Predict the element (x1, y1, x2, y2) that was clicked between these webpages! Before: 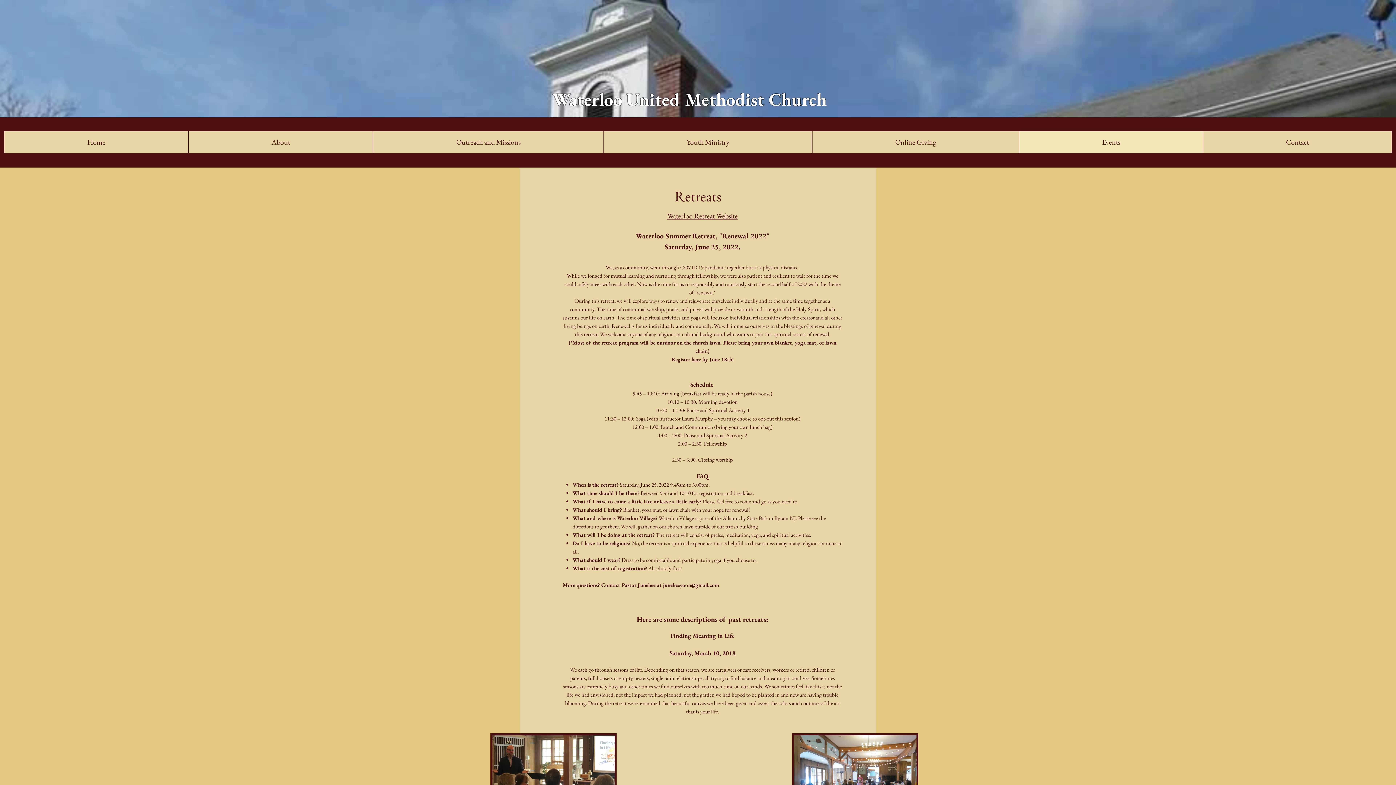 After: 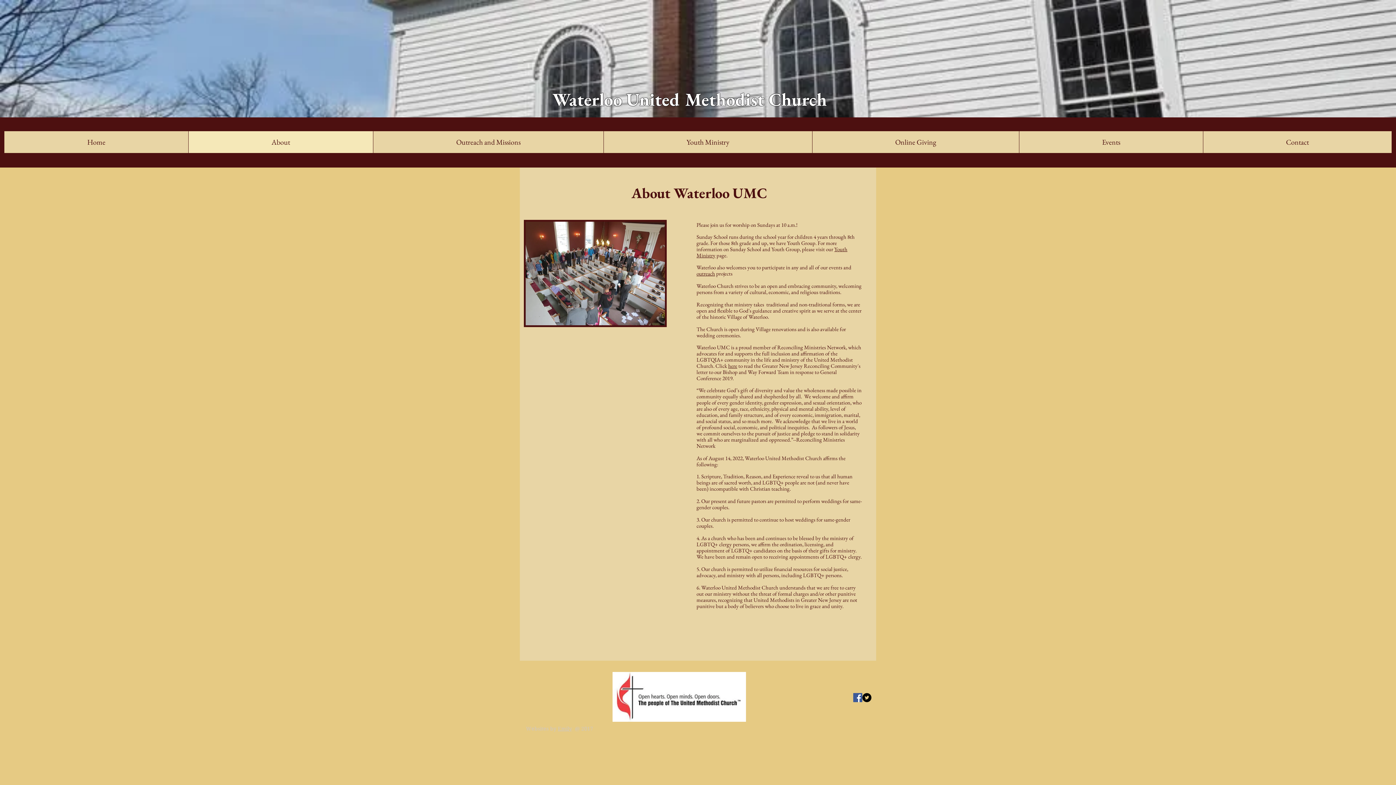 Action: bbox: (188, 131, 373, 153) label: About